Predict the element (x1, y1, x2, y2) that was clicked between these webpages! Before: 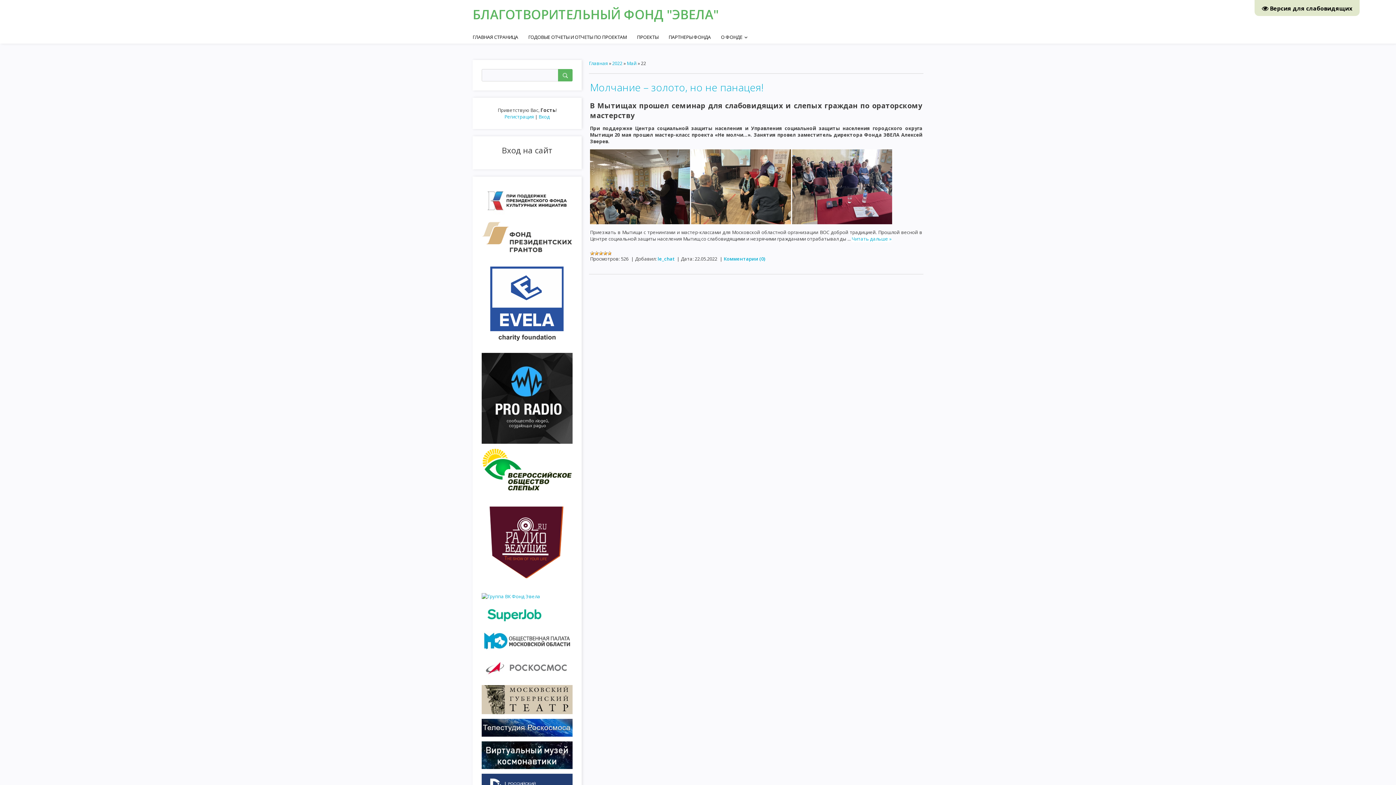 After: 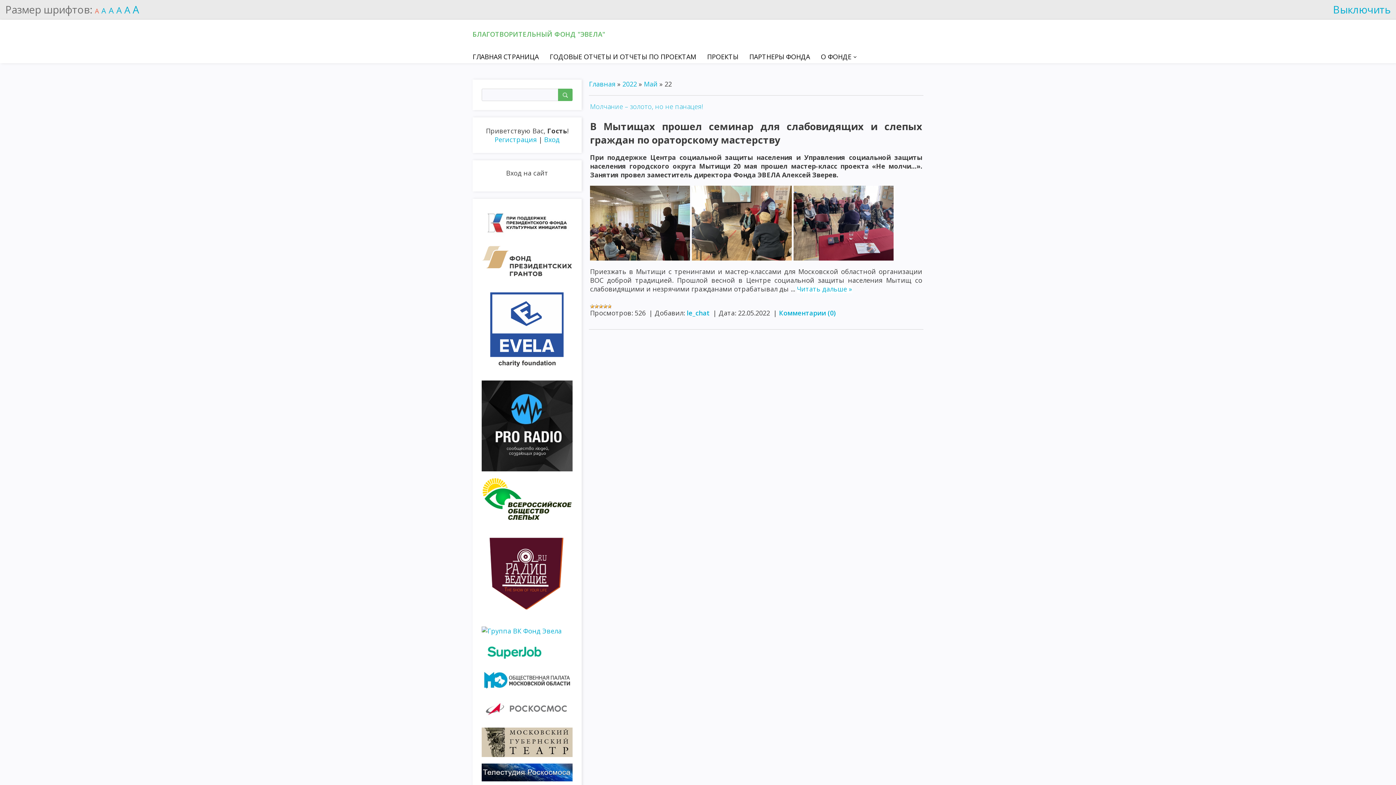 Action: label:  Версия для слабовидящих bbox: (1254, 0, 1360, 15)